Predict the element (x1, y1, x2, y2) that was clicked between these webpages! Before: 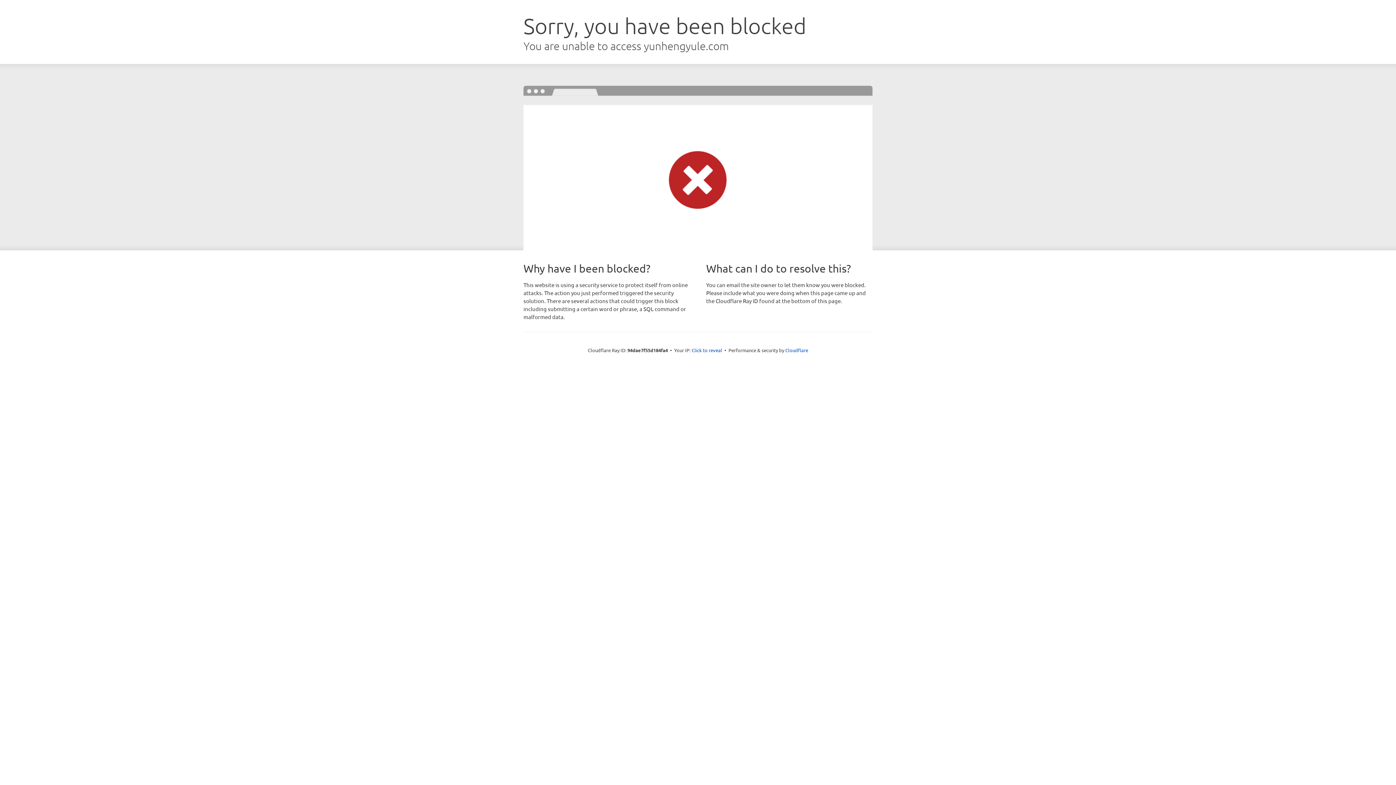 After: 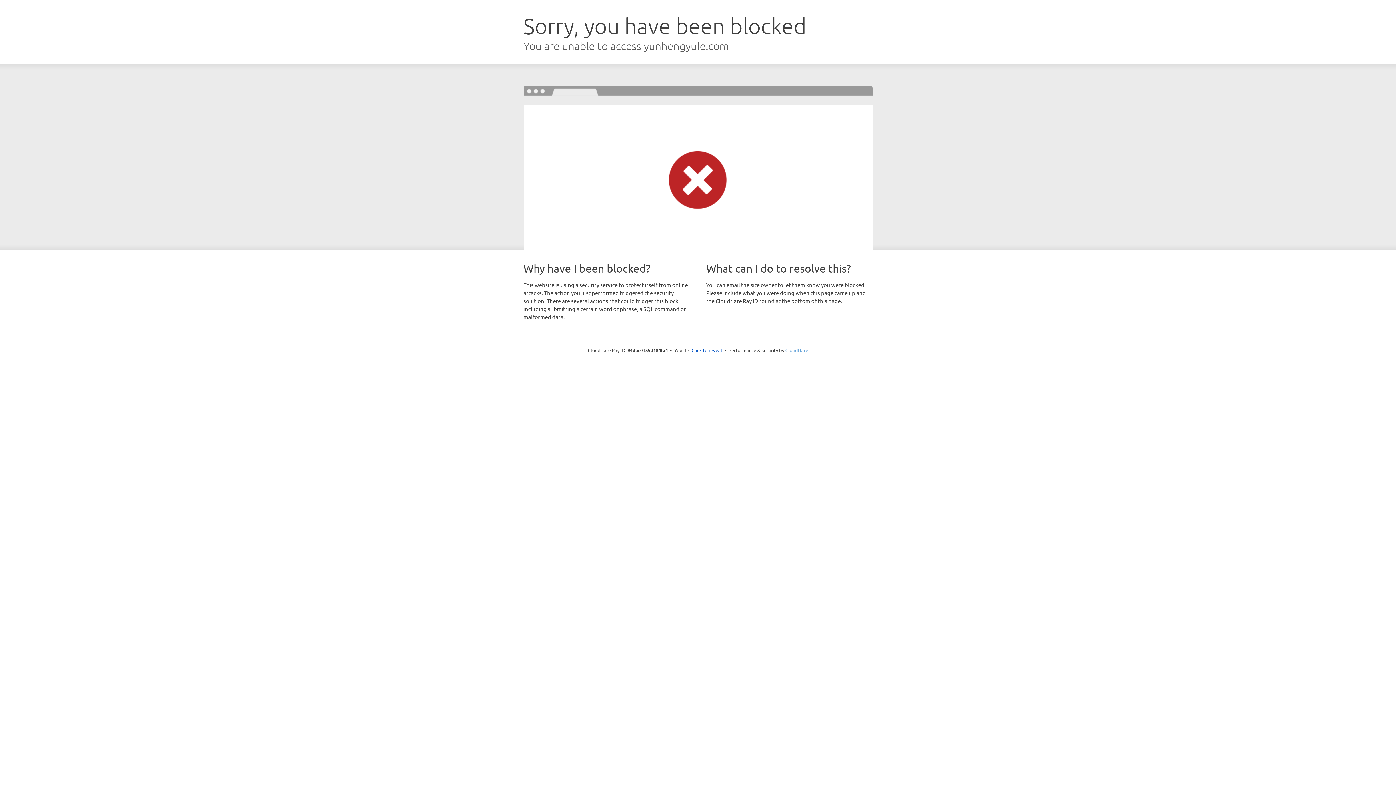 Action: label: Cloudflare bbox: (785, 347, 808, 353)